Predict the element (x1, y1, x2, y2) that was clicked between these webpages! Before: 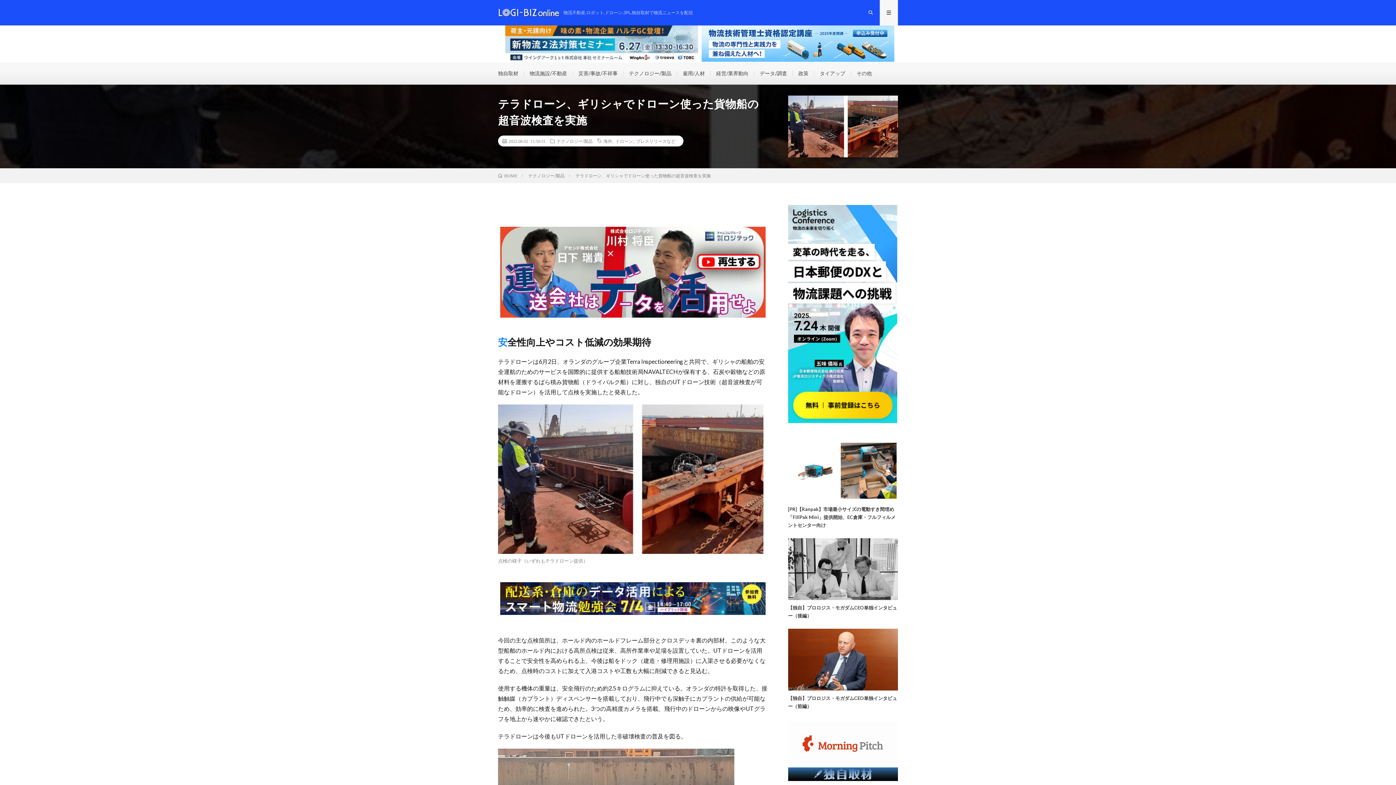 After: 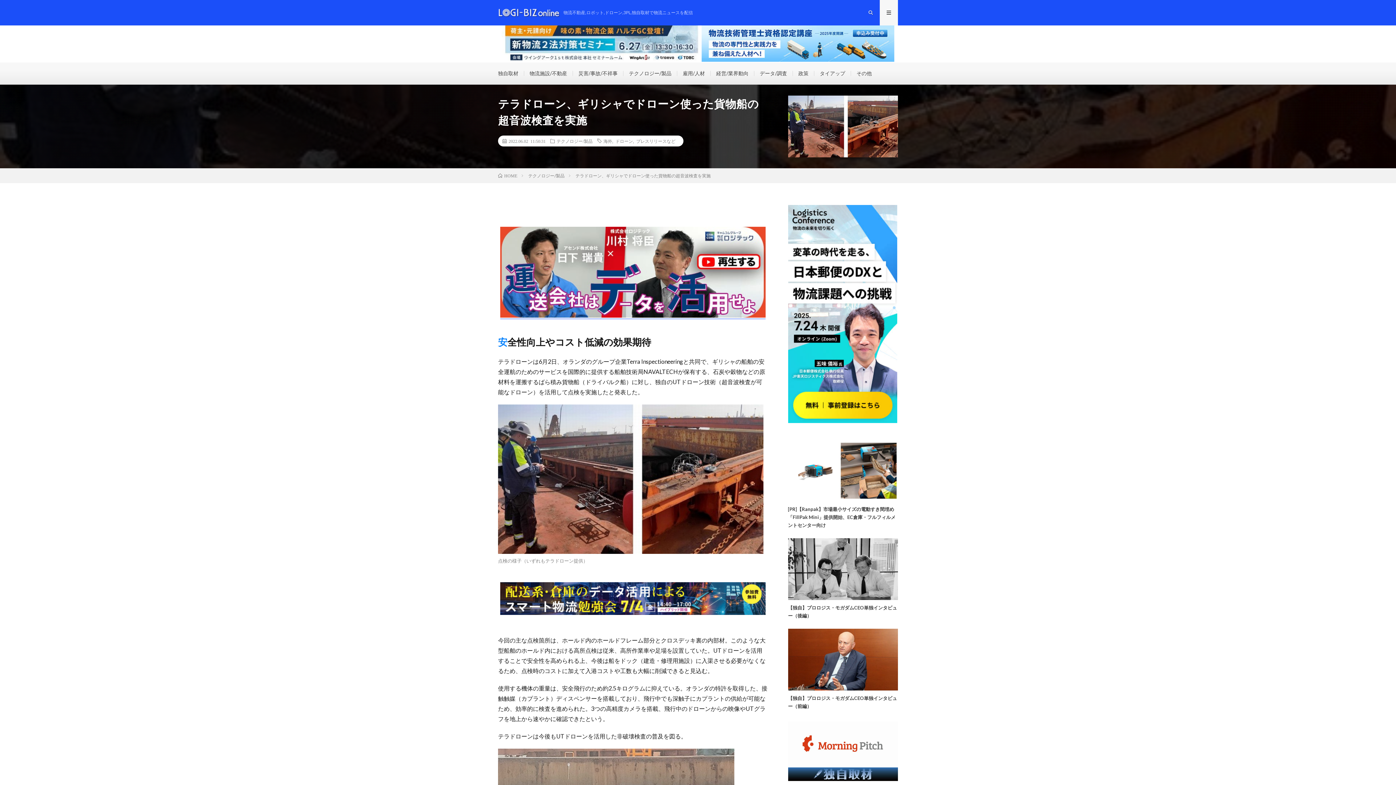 Action: bbox: (500, 312, 765, 318)